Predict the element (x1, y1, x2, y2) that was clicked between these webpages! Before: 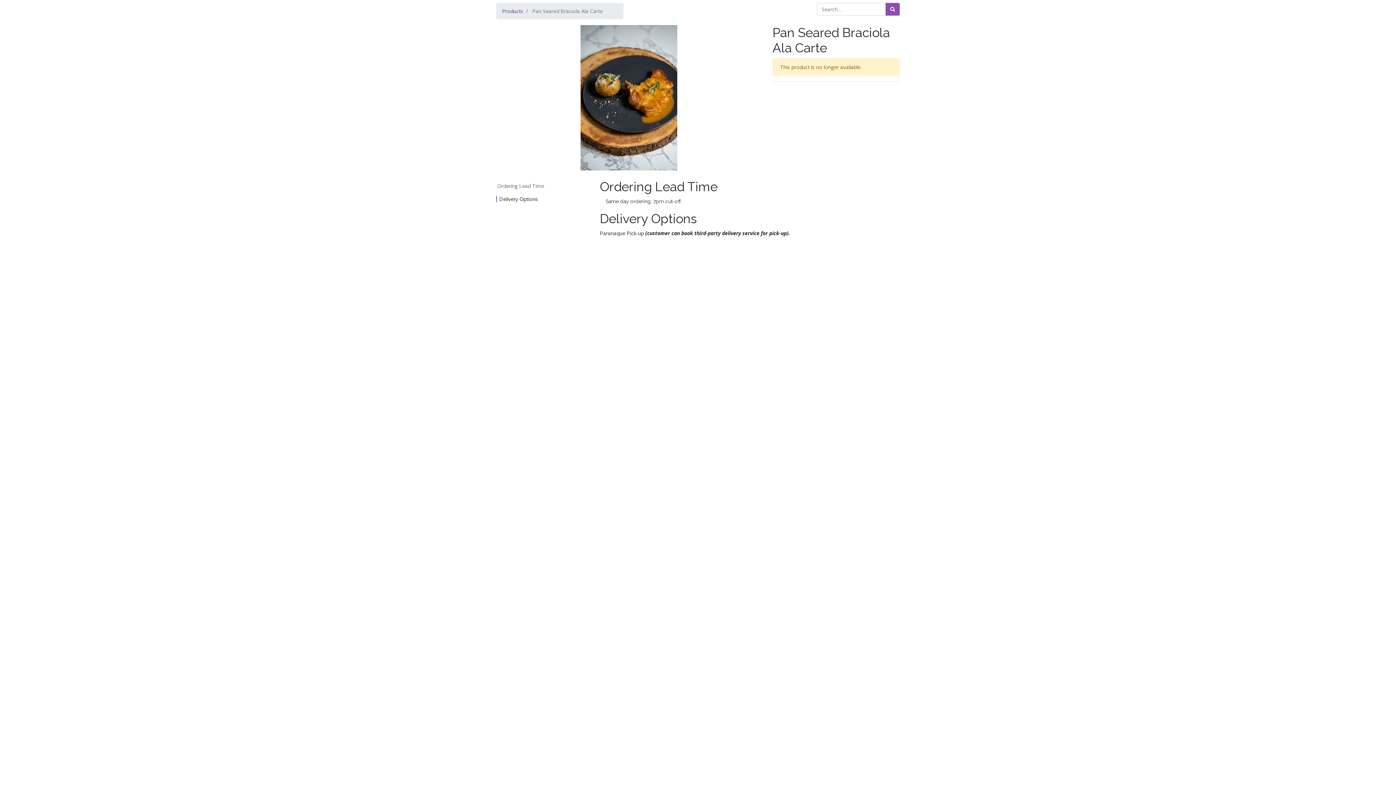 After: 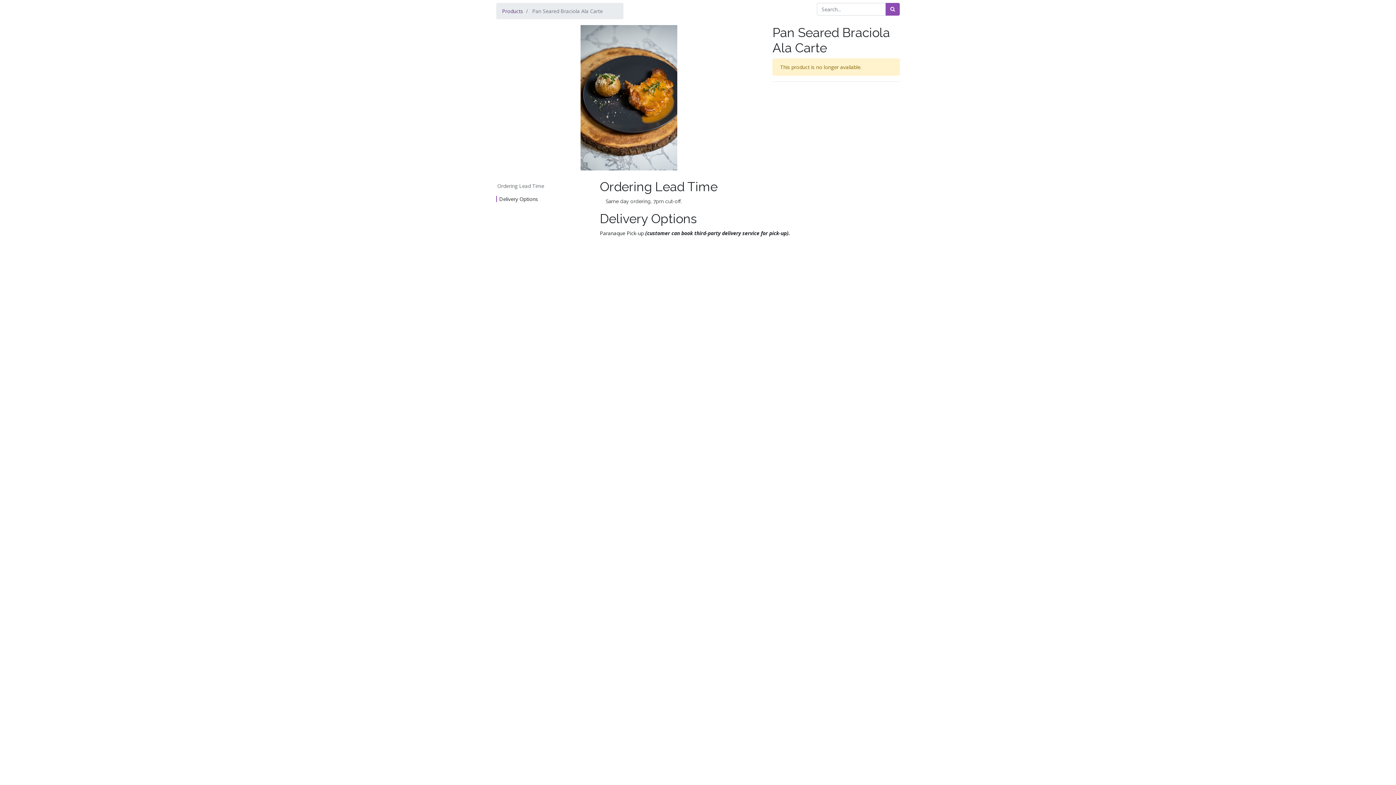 Action: bbox: (496, 192, 589, 205) label: Delivery Options